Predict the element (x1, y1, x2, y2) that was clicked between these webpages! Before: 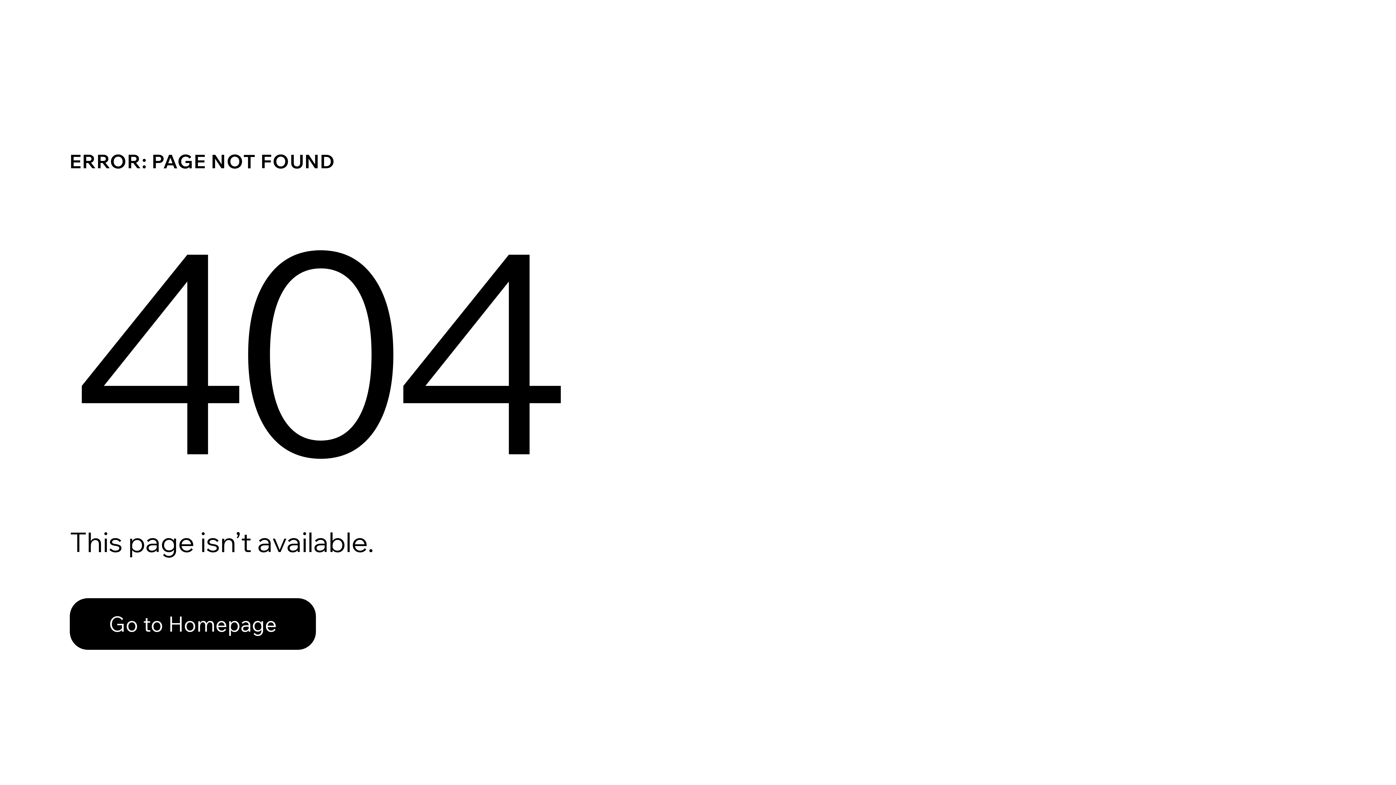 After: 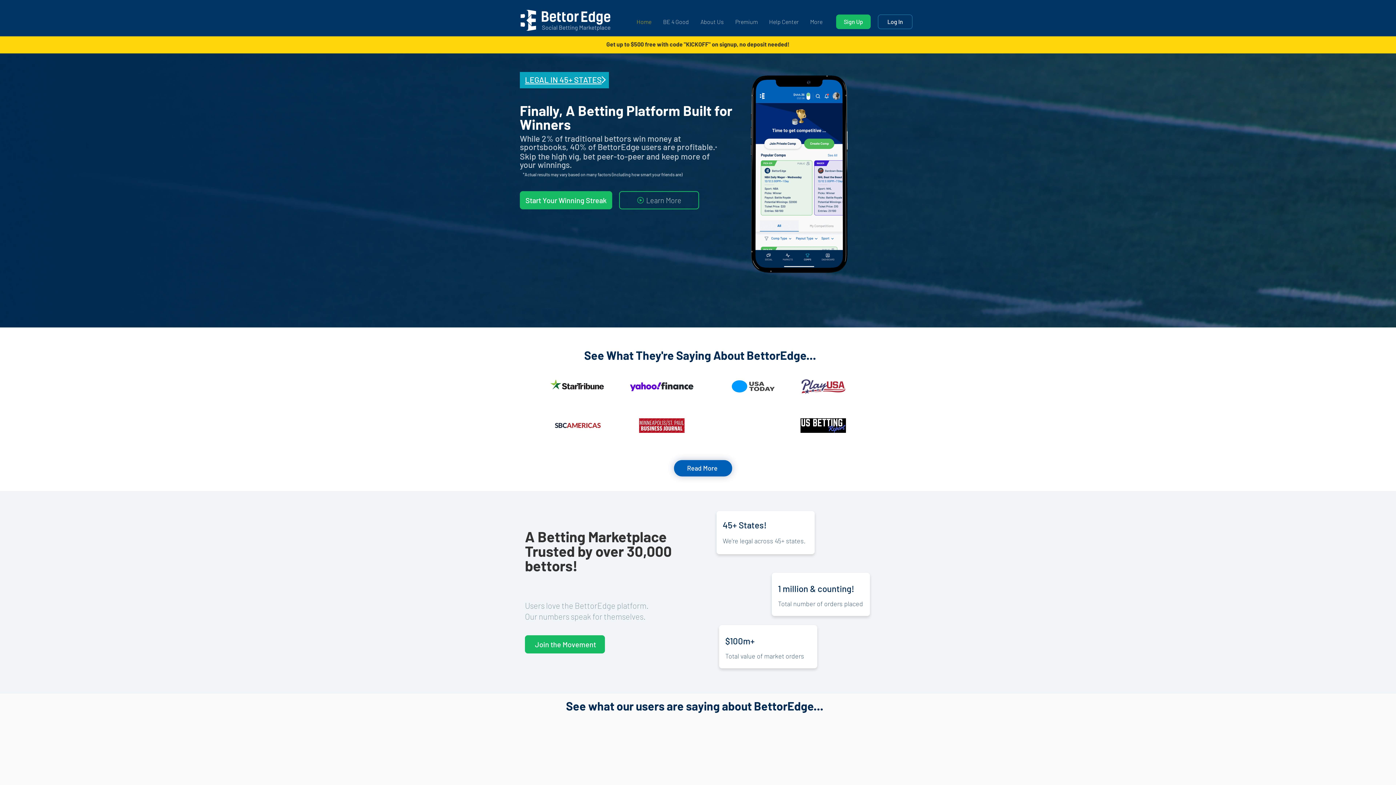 Action: label: Go to Homepage bbox: (69, 582, 768, 659)